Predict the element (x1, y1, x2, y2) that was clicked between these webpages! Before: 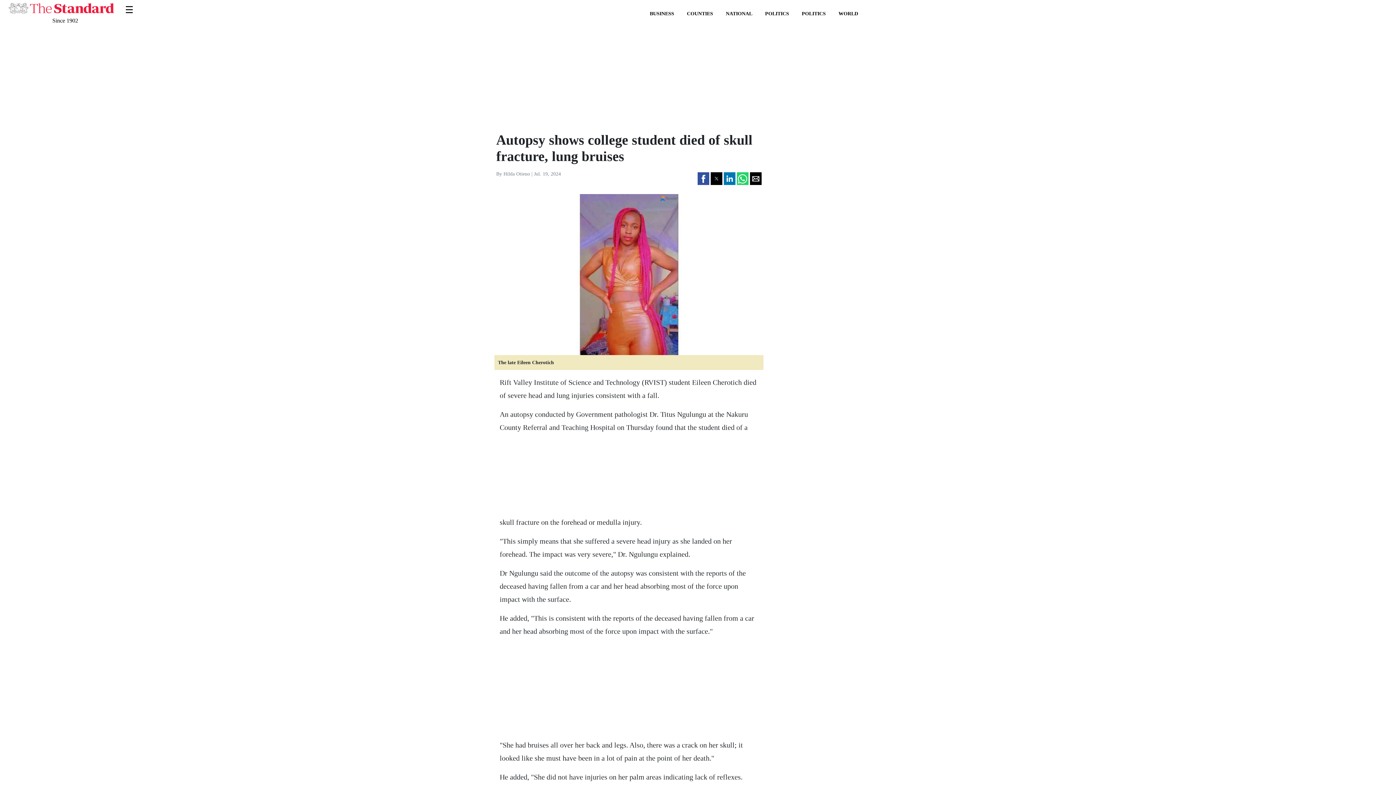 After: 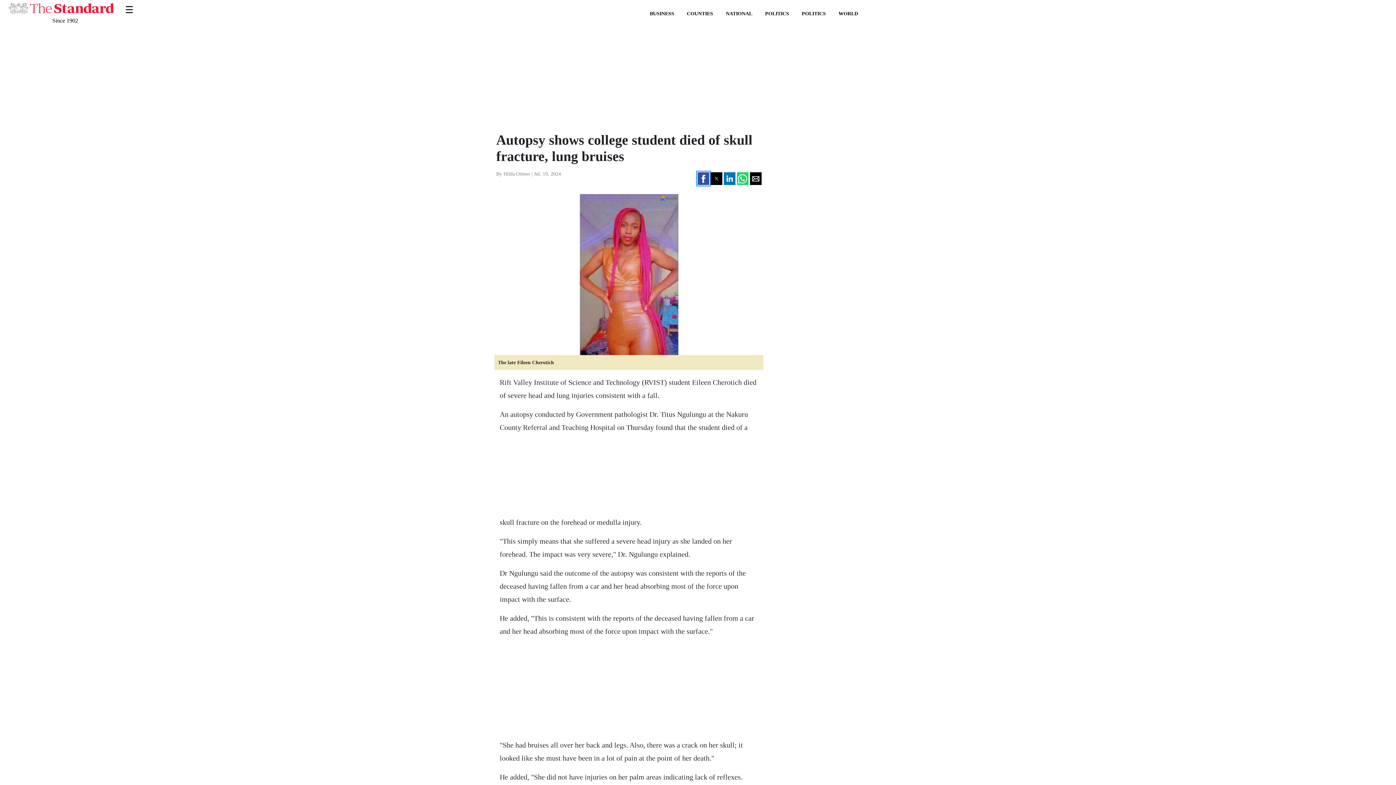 Action: bbox: (697, 172, 709, 185) label: Share by facebook